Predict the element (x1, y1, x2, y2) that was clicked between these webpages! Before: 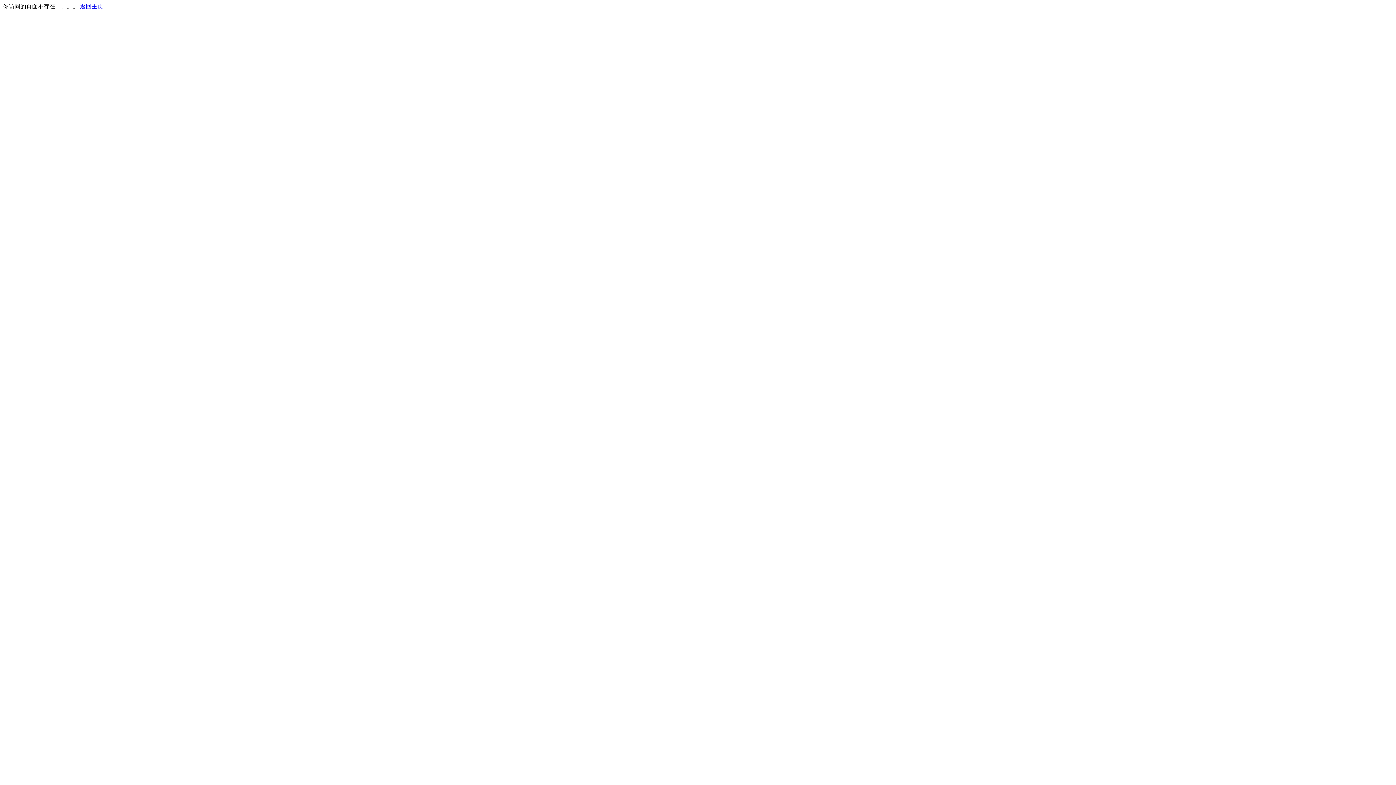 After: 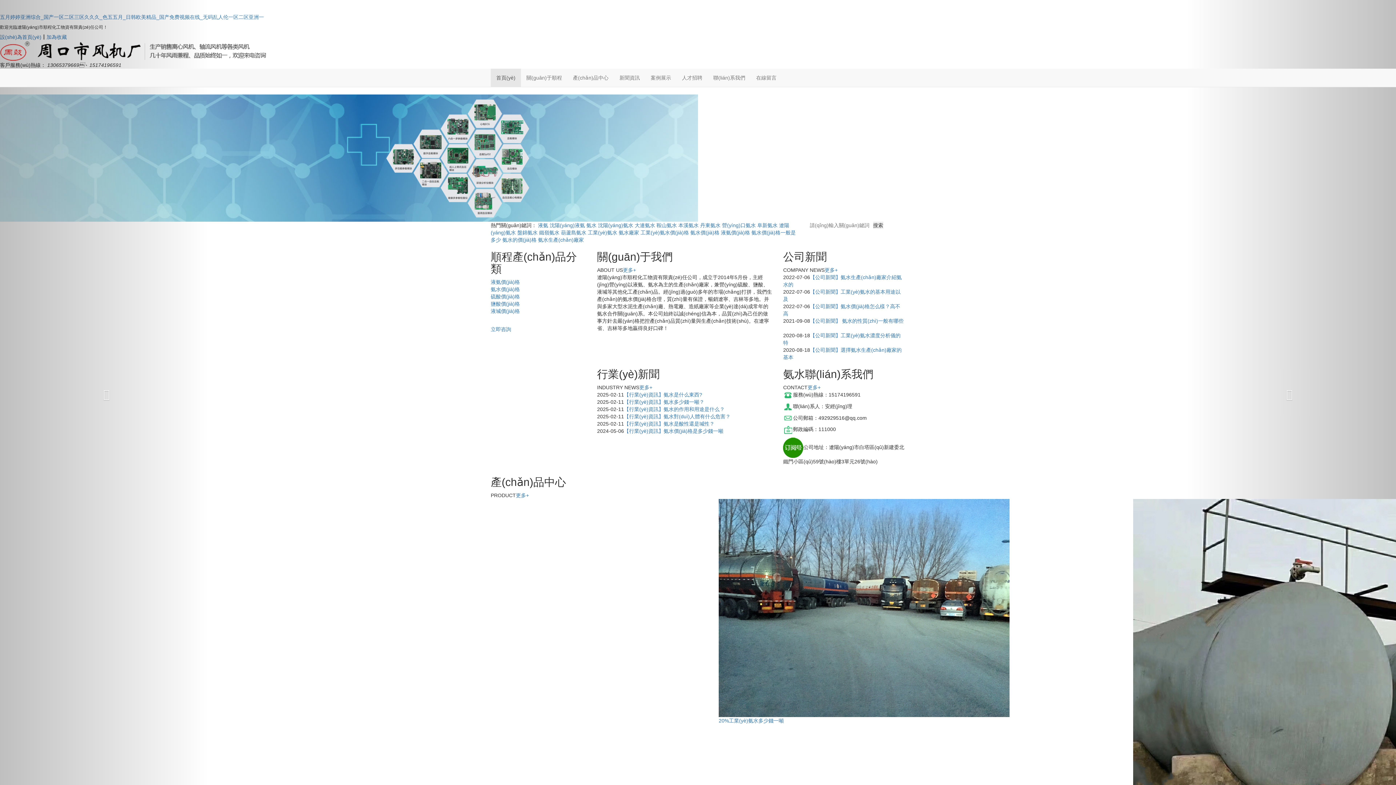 Action: bbox: (80, 3, 103, 9) label: 返回主页